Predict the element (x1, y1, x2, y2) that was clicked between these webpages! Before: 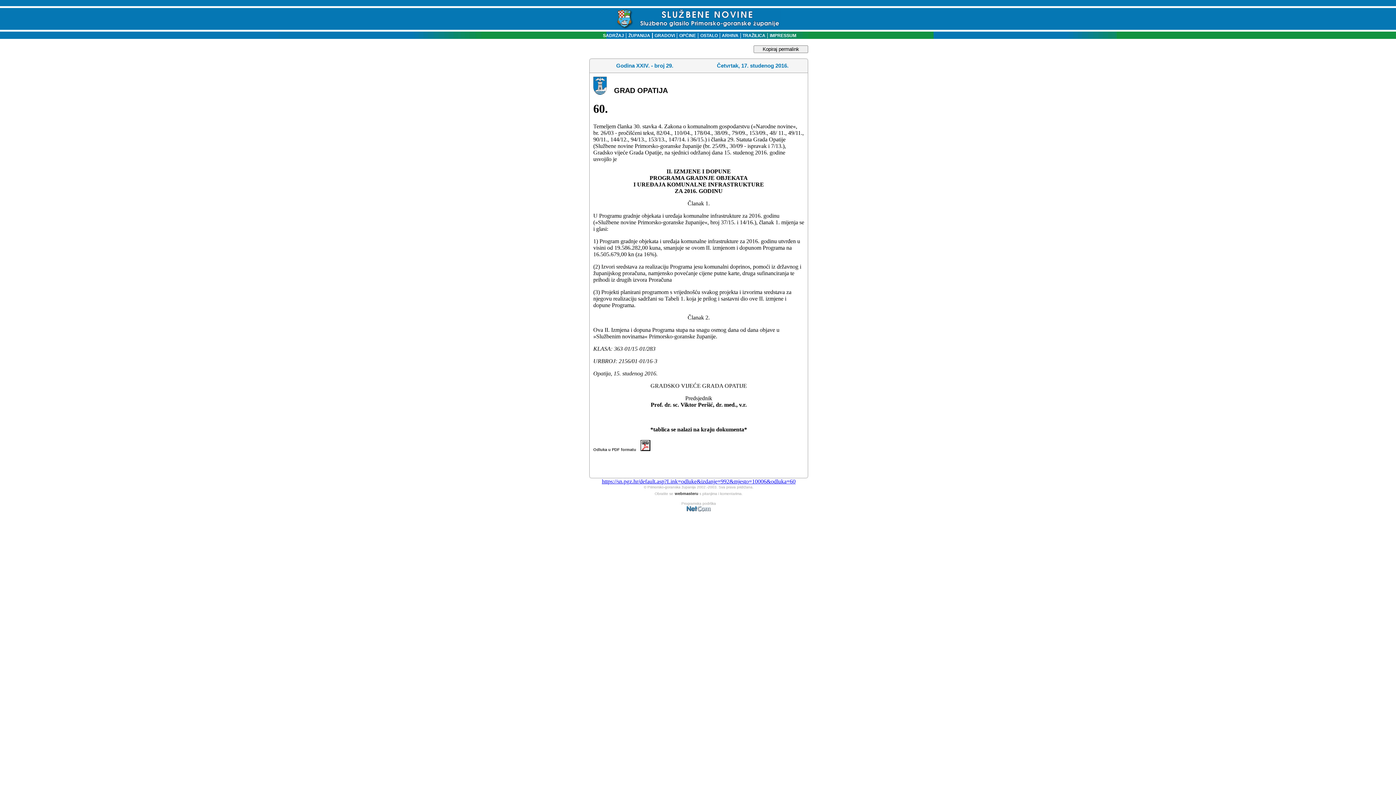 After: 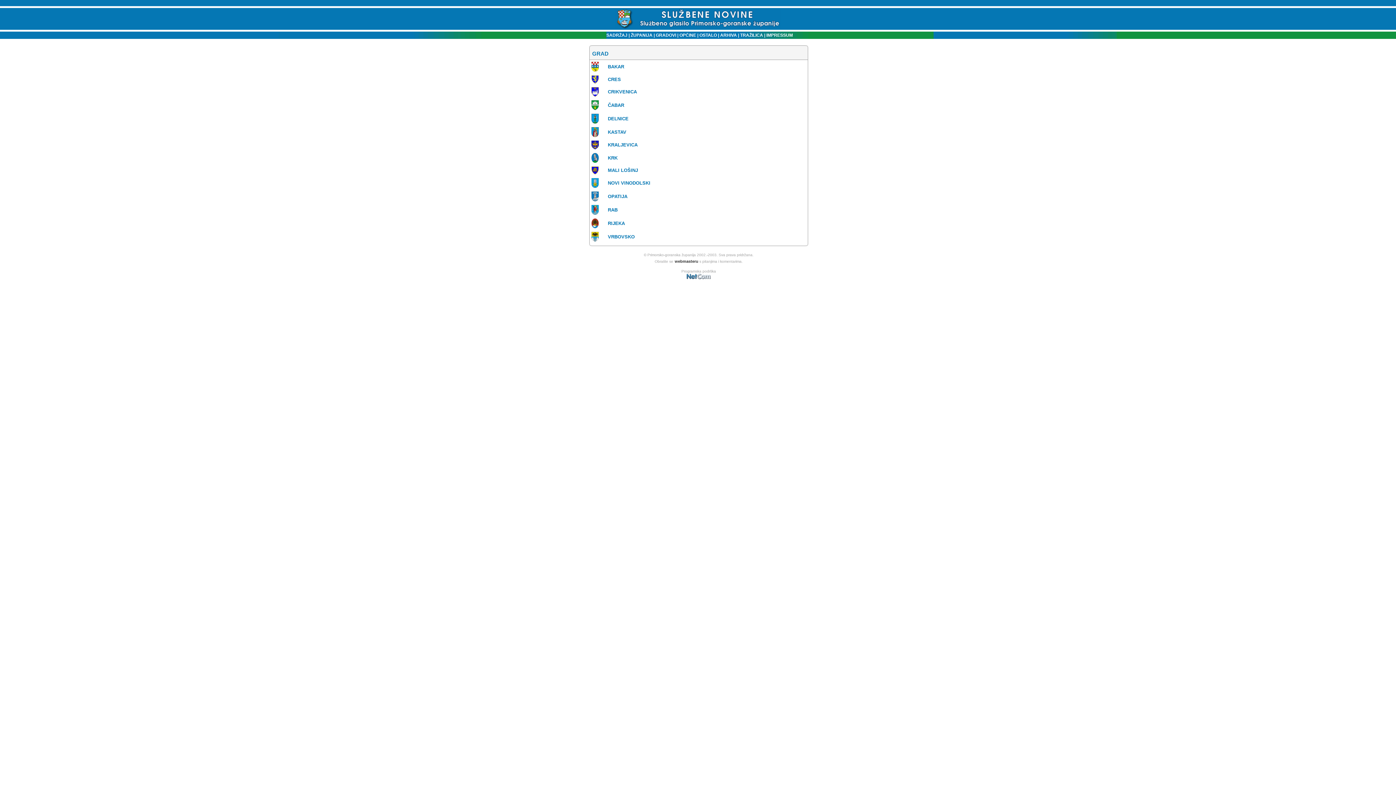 Action: bbox: (654, 33, 675, 38) label: GRADOVI